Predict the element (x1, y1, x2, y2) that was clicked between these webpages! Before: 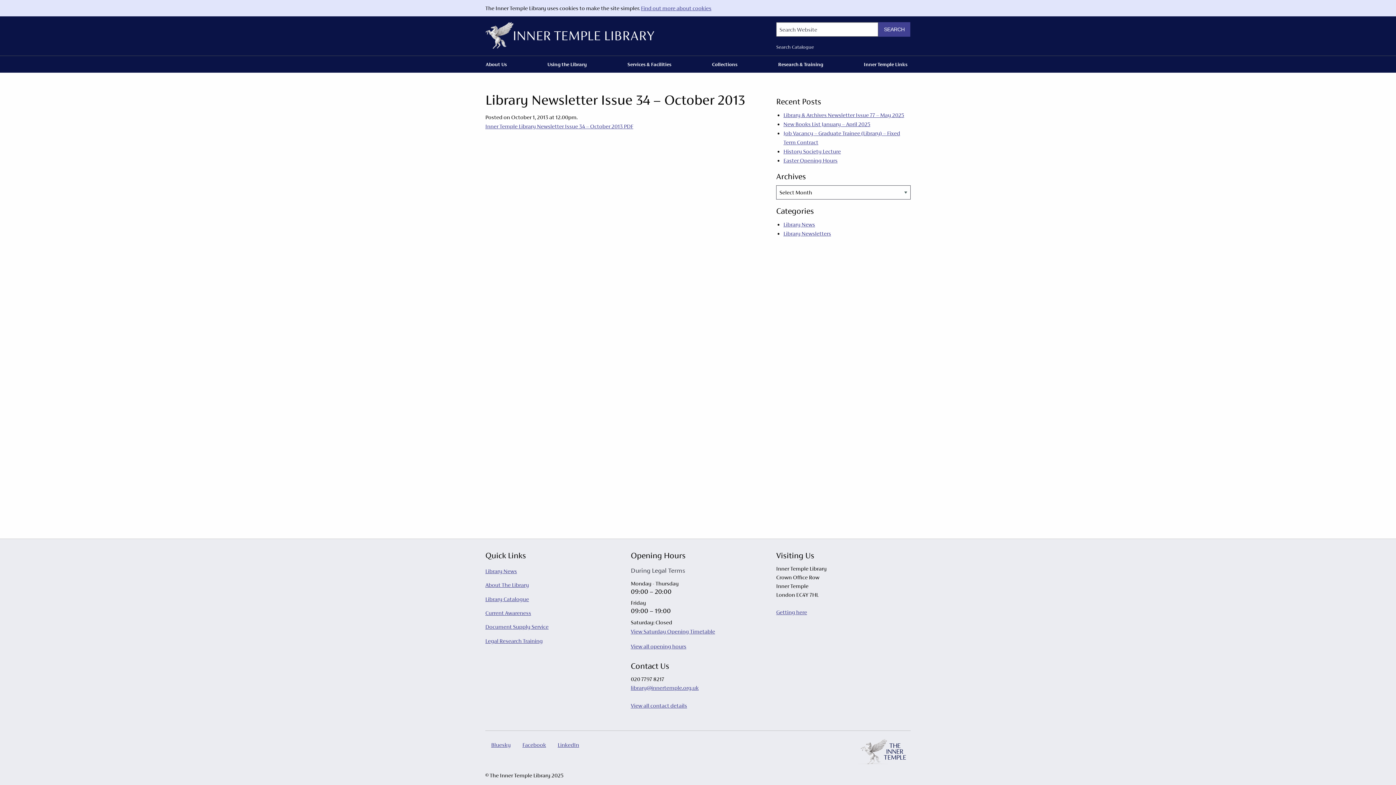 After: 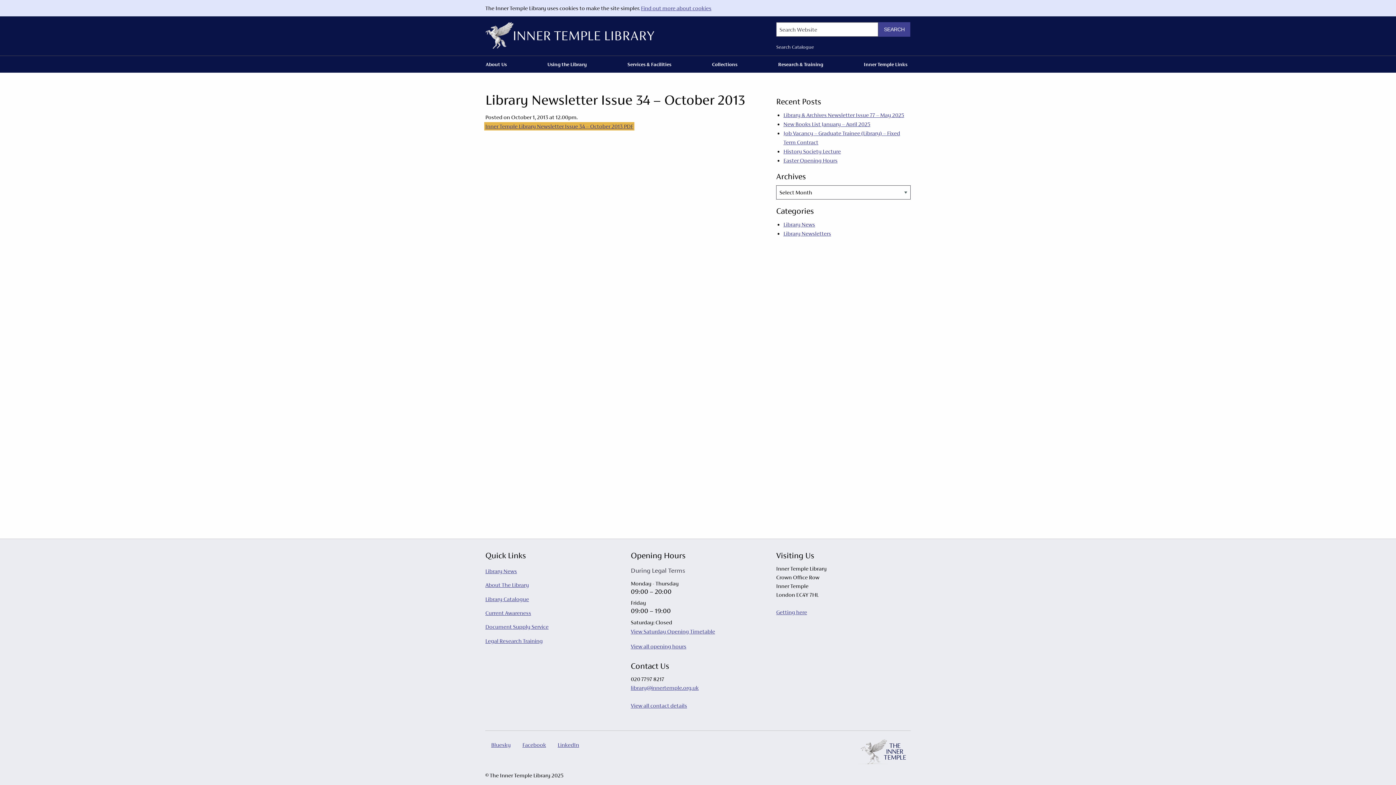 Action: label: Inner Temple Library Newsletter Issue 34 – October 2013 PDF bbox: (485, 123, 633, 129)